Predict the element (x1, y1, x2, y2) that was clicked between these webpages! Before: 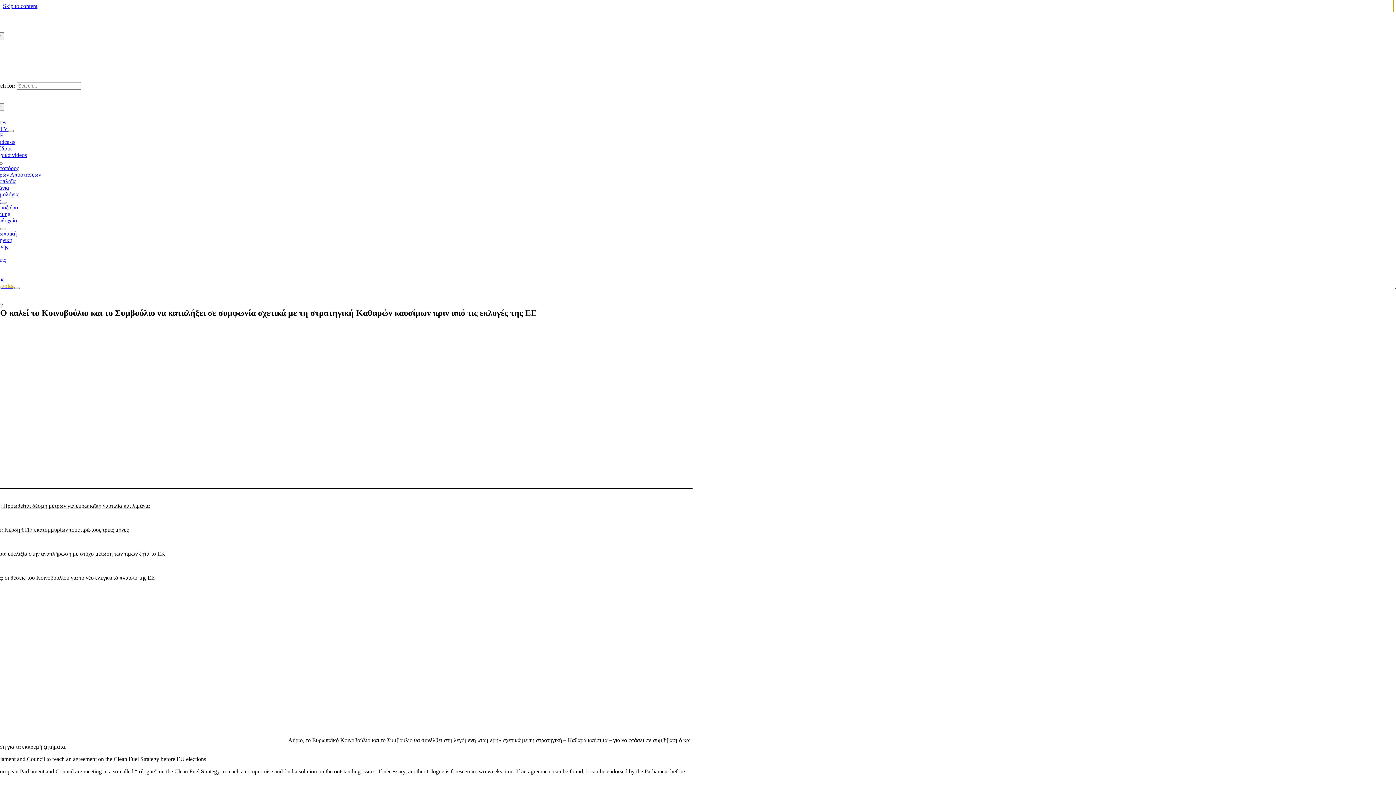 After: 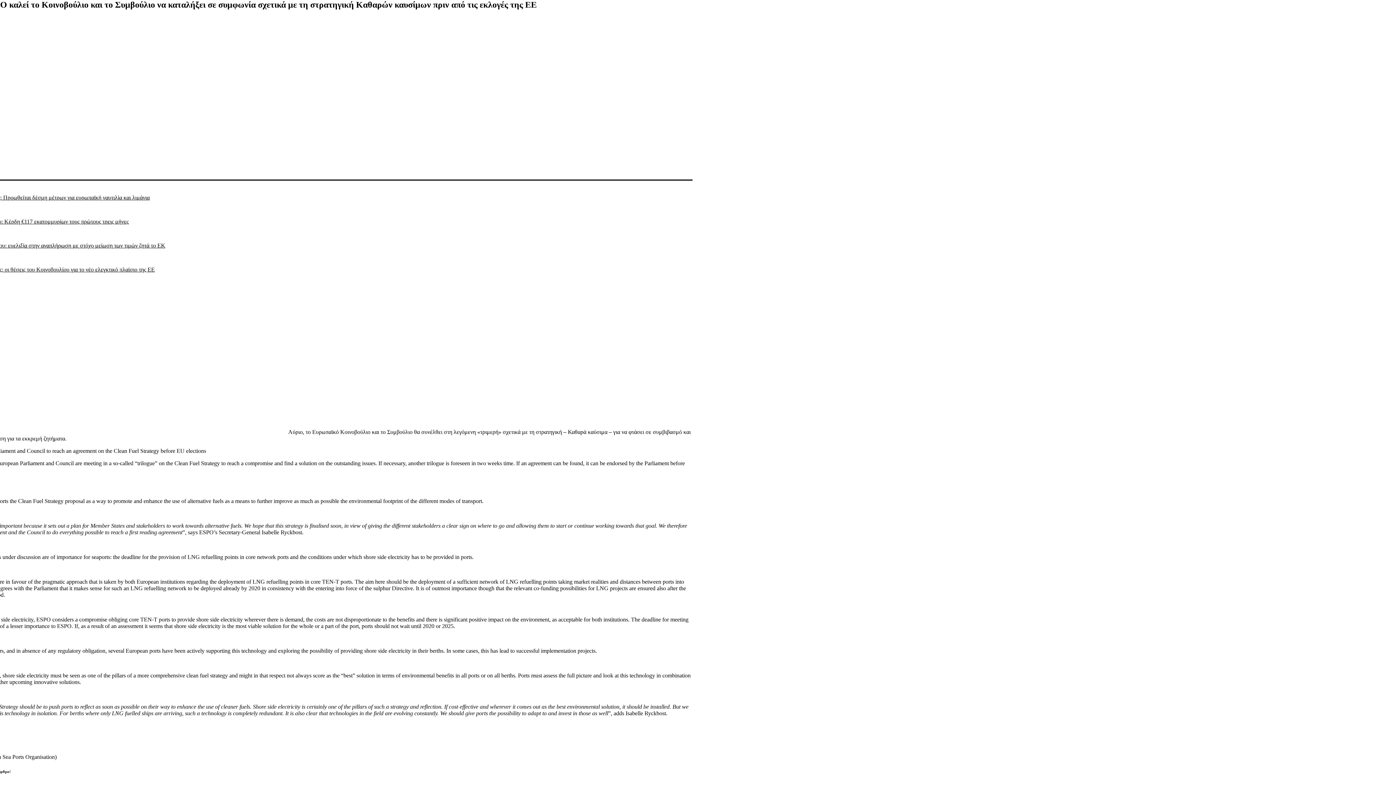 Action: bbox: (2, 2, 37, 9) label: Skip to content